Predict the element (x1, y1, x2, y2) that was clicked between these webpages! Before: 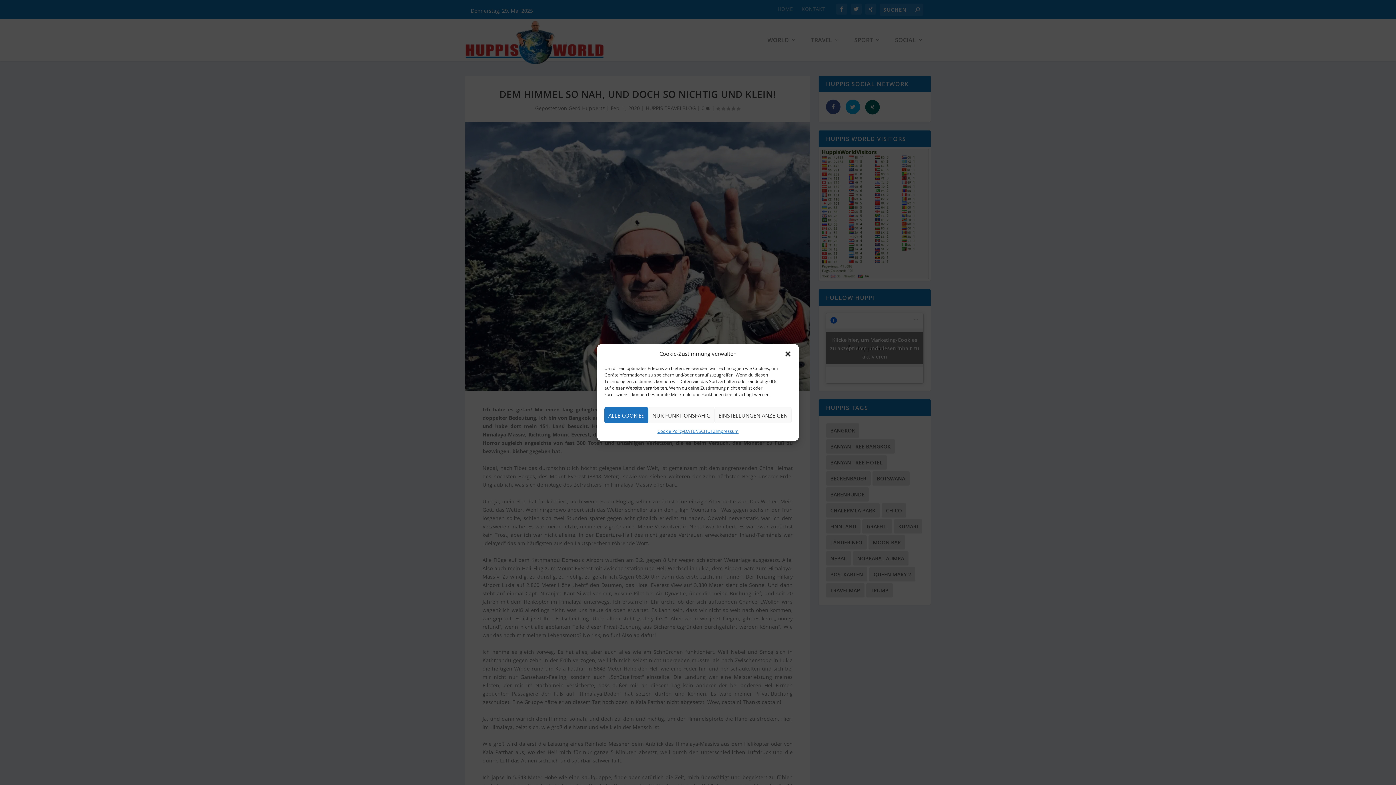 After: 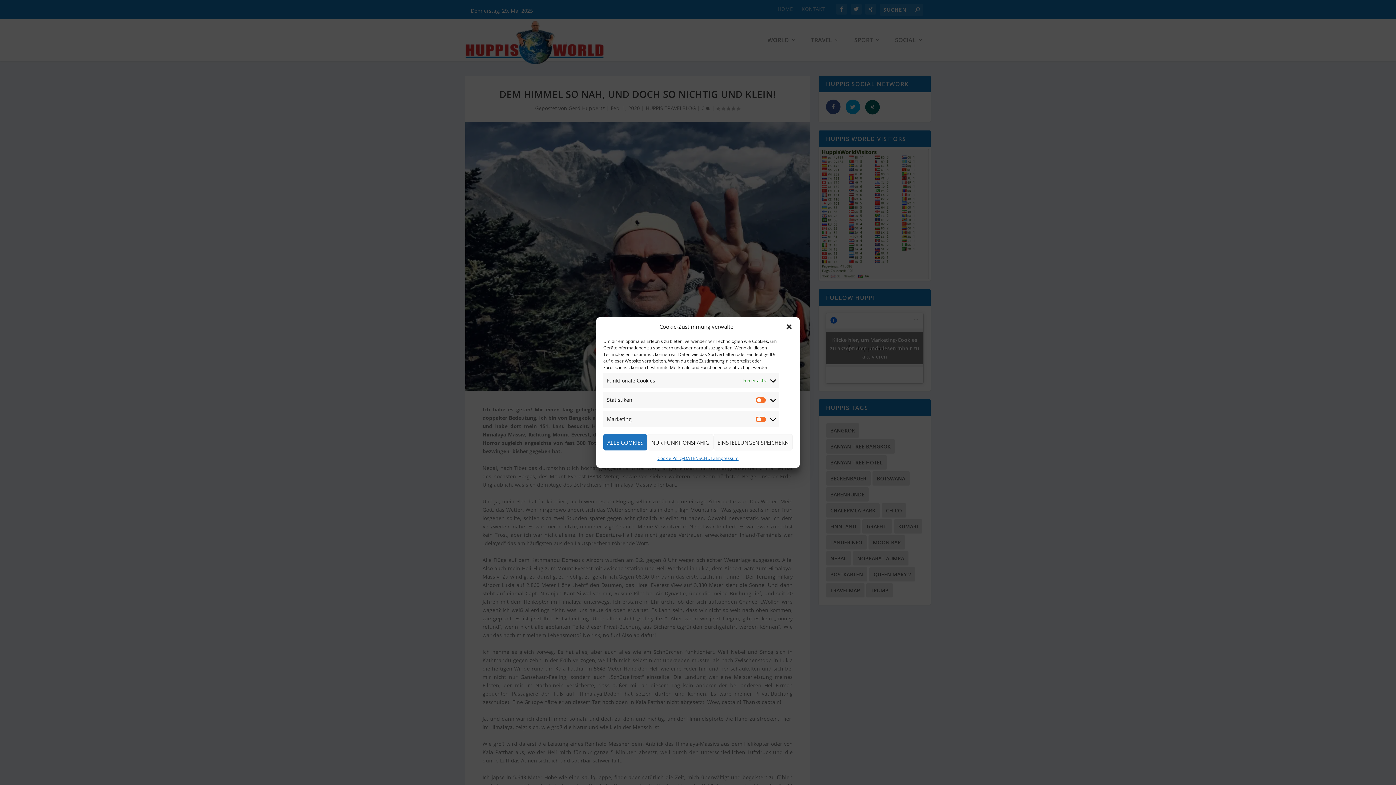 Action: label: EINSTELLUNGEN ANZEIGEN bbox: (714, 407, 791, 423)